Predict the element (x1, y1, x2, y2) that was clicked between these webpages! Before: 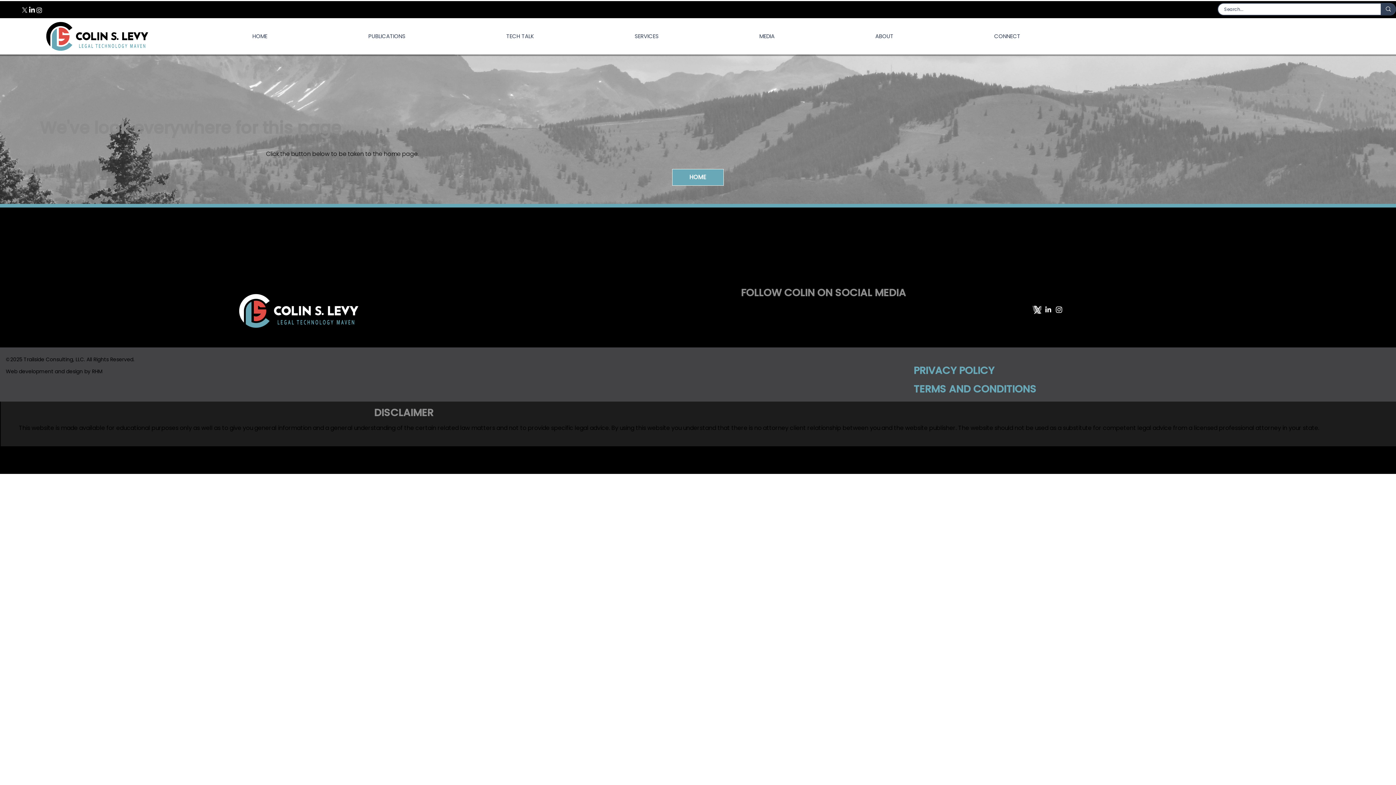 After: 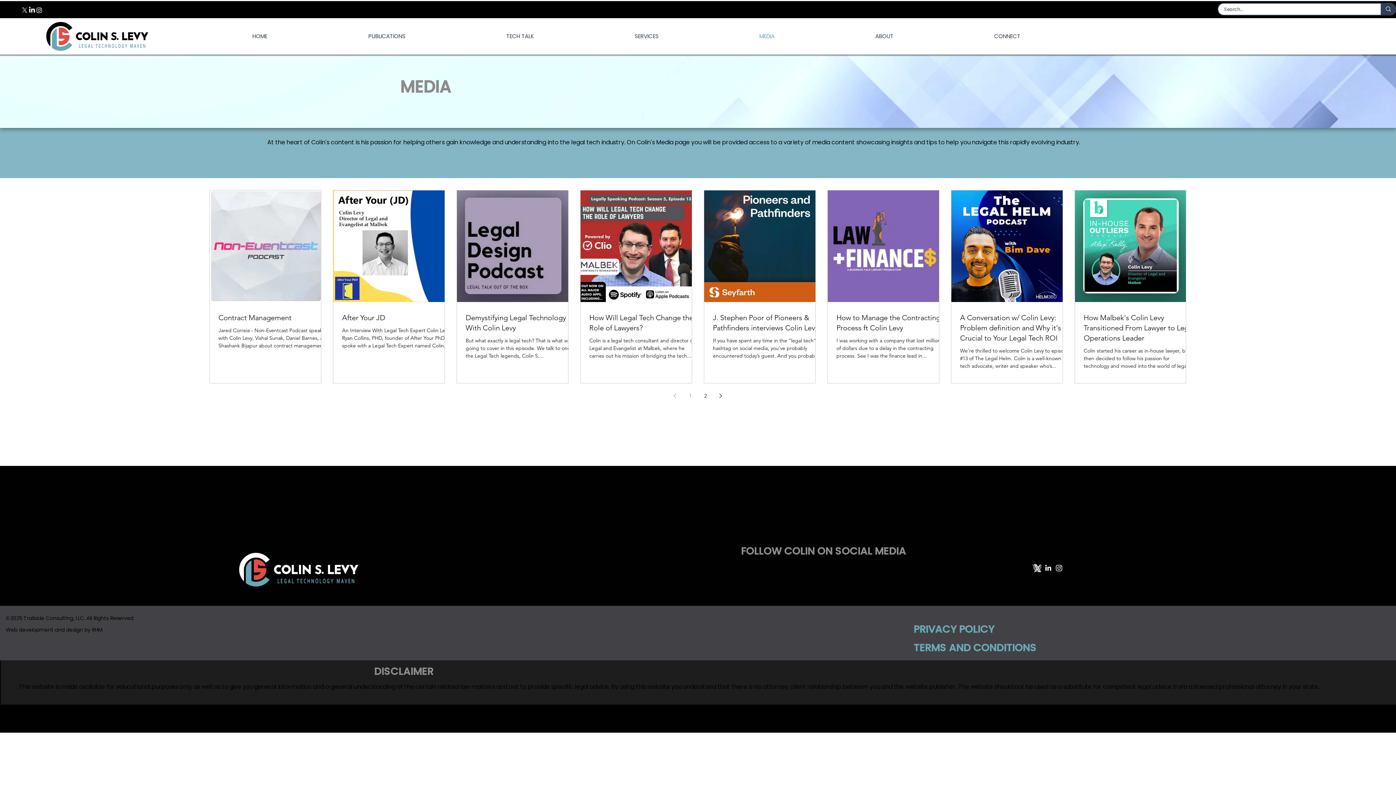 Action: bbox: (709, 26, 825, 46) label: MEDIA